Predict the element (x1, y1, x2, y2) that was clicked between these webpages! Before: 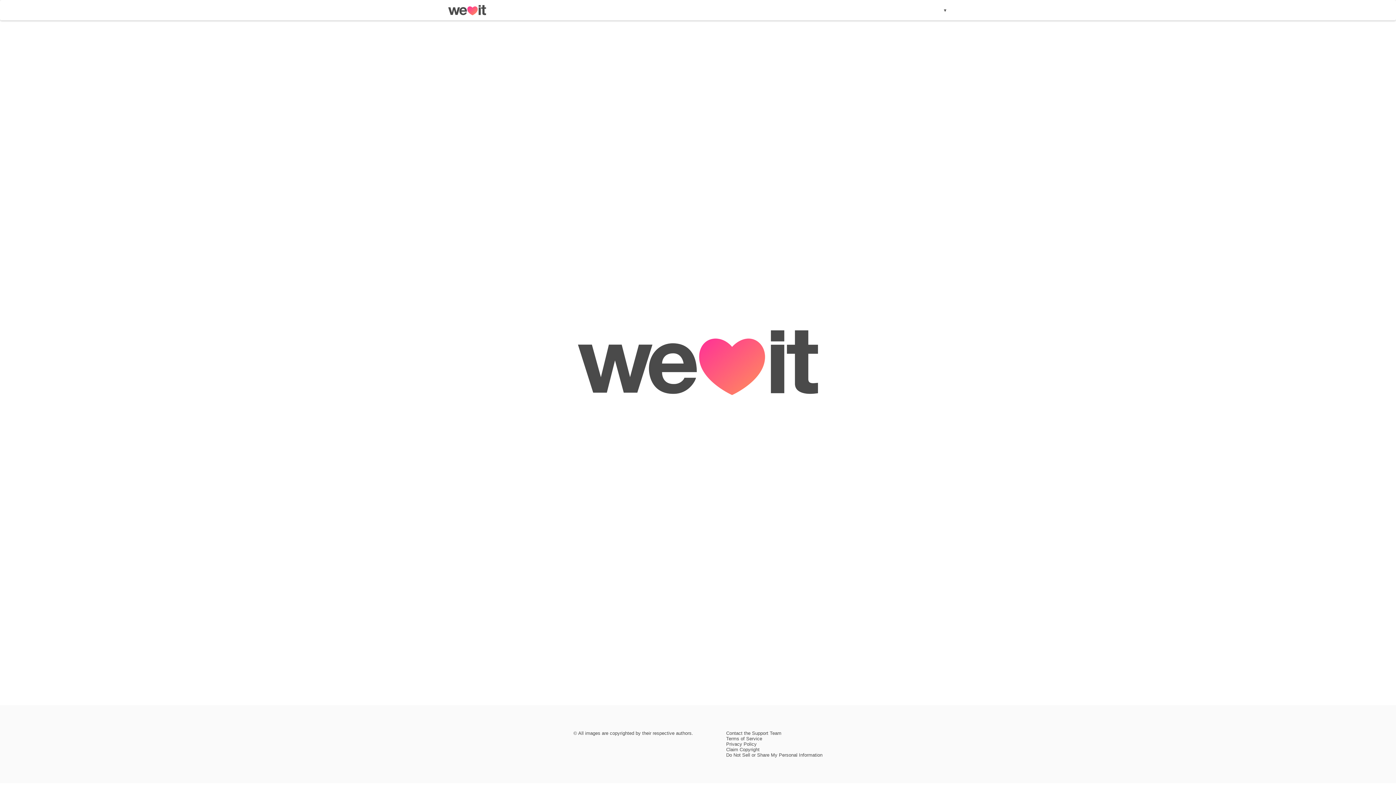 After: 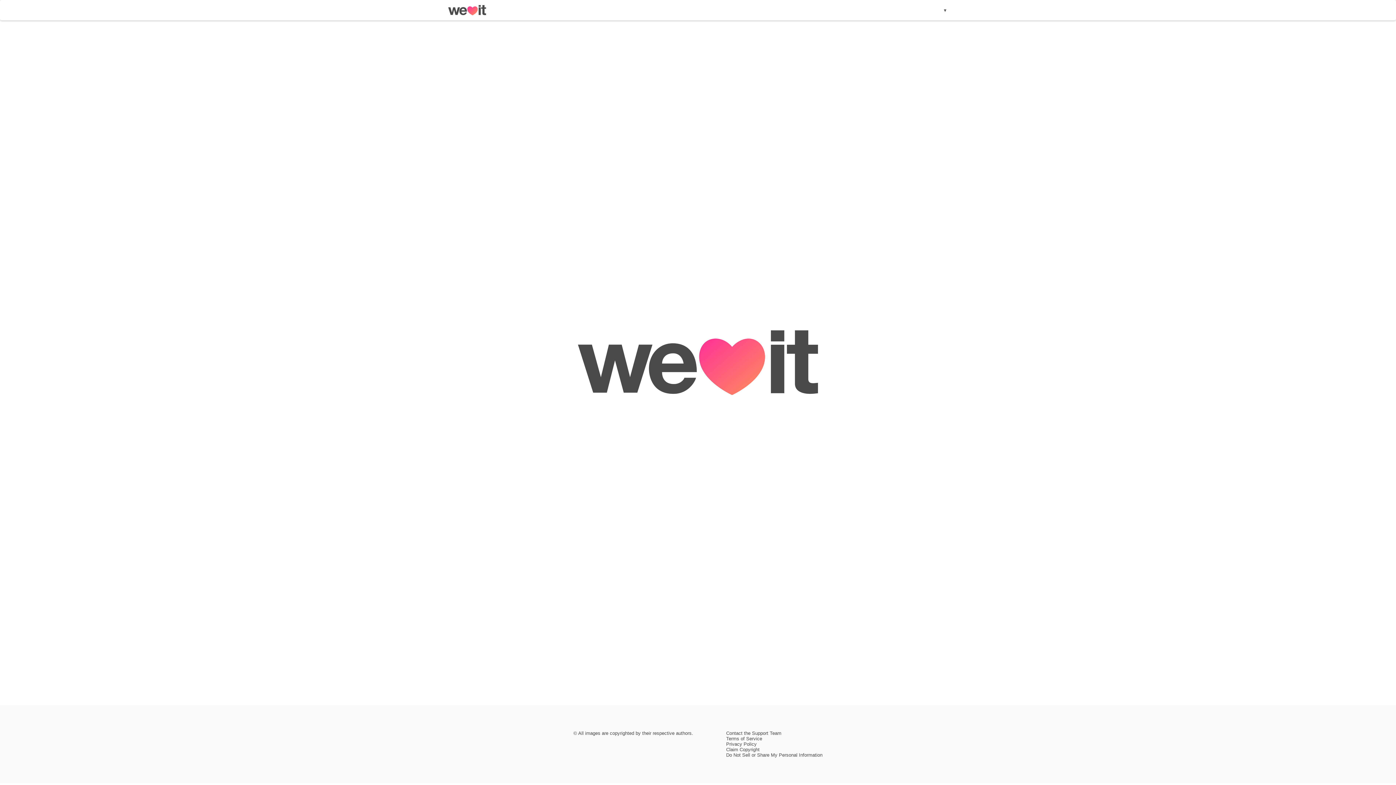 Action: bbox: (726, 747, 759, 752) label: Claim Copyright